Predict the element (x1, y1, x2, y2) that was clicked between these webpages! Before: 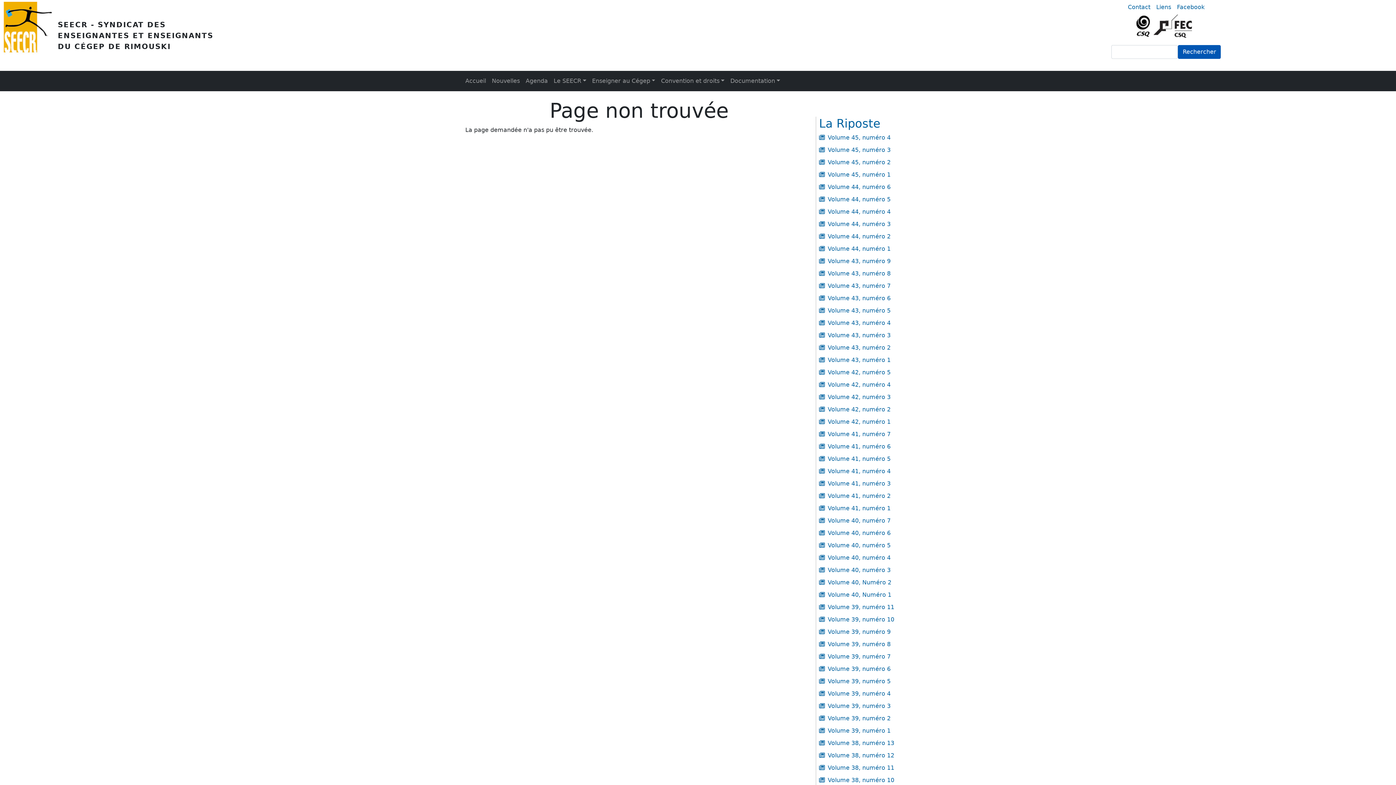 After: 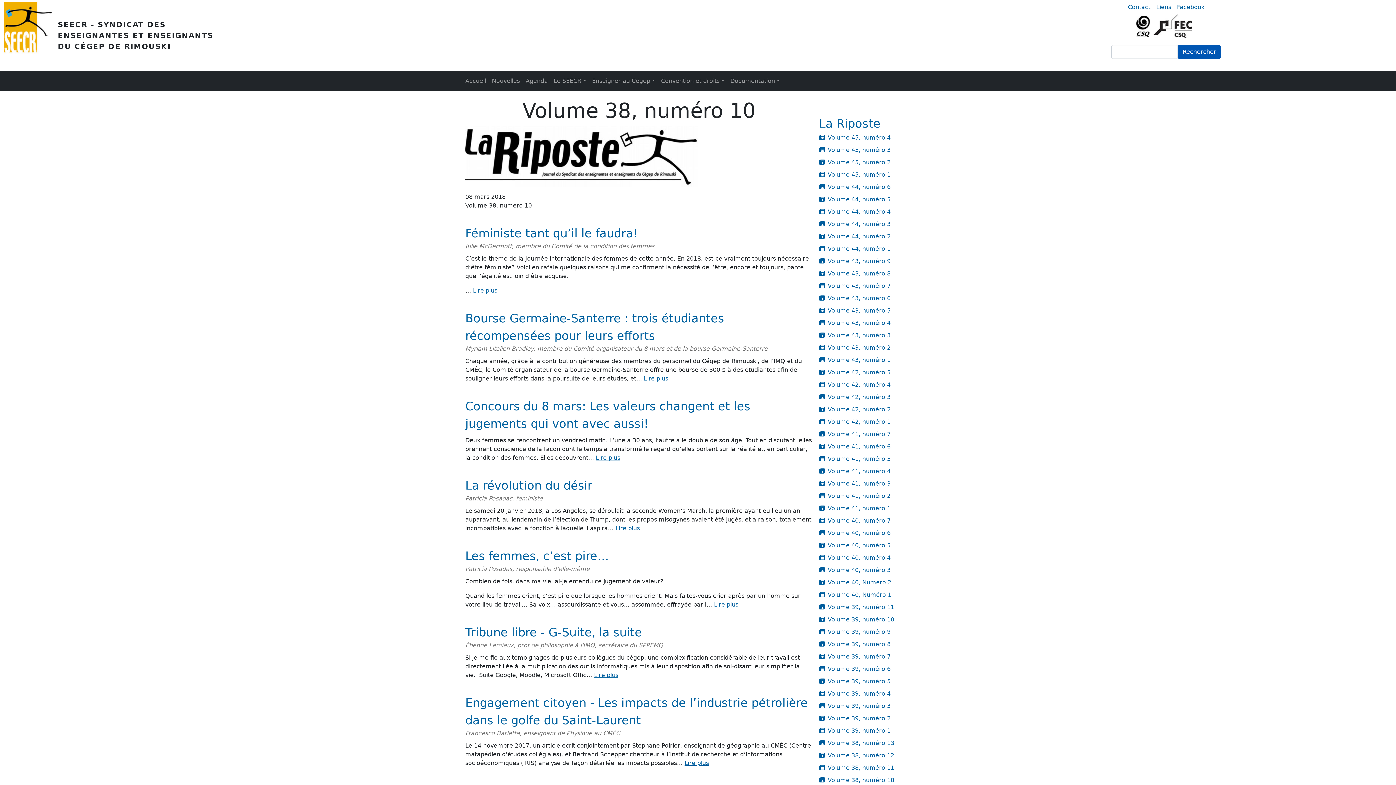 Action: bbox: (828, 777, 894, 784) label: Volume 38, numéro 10